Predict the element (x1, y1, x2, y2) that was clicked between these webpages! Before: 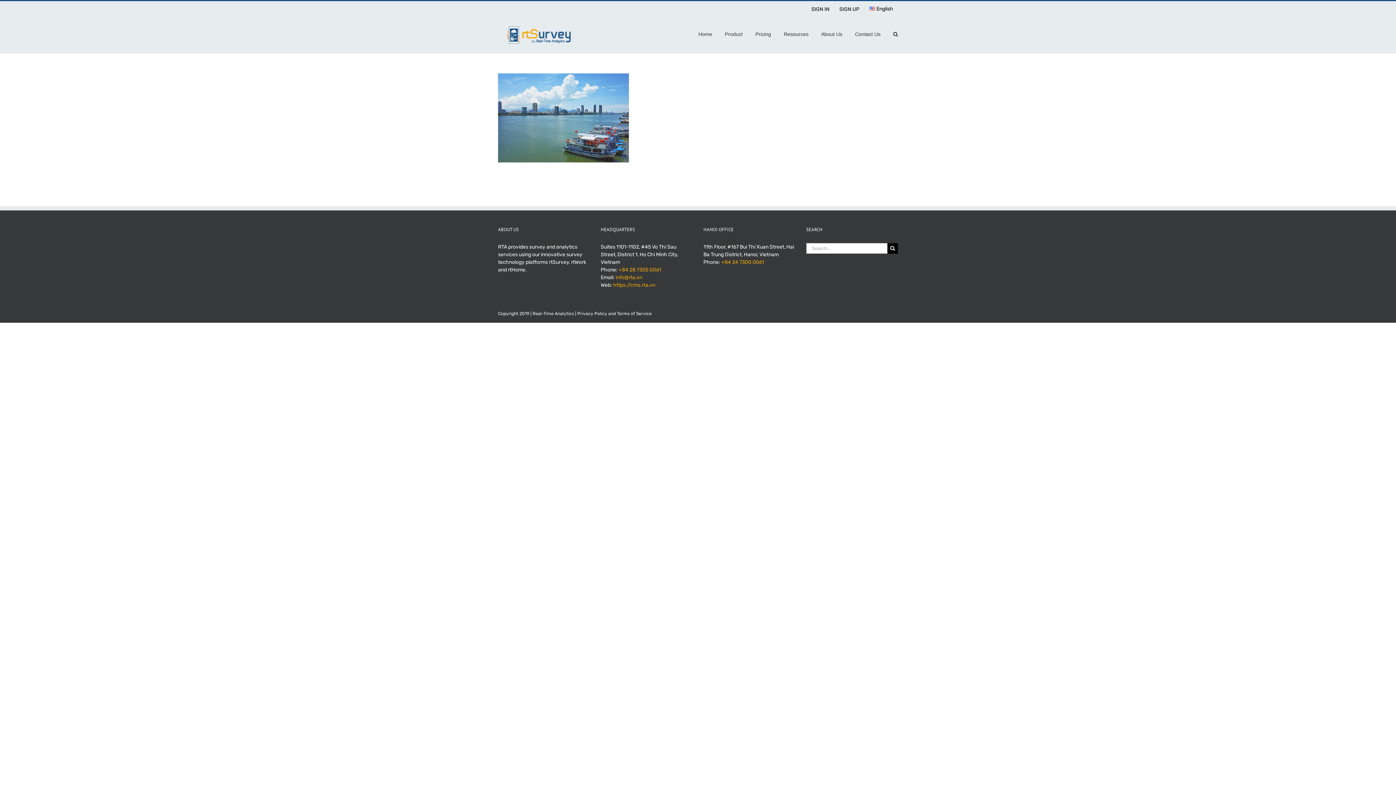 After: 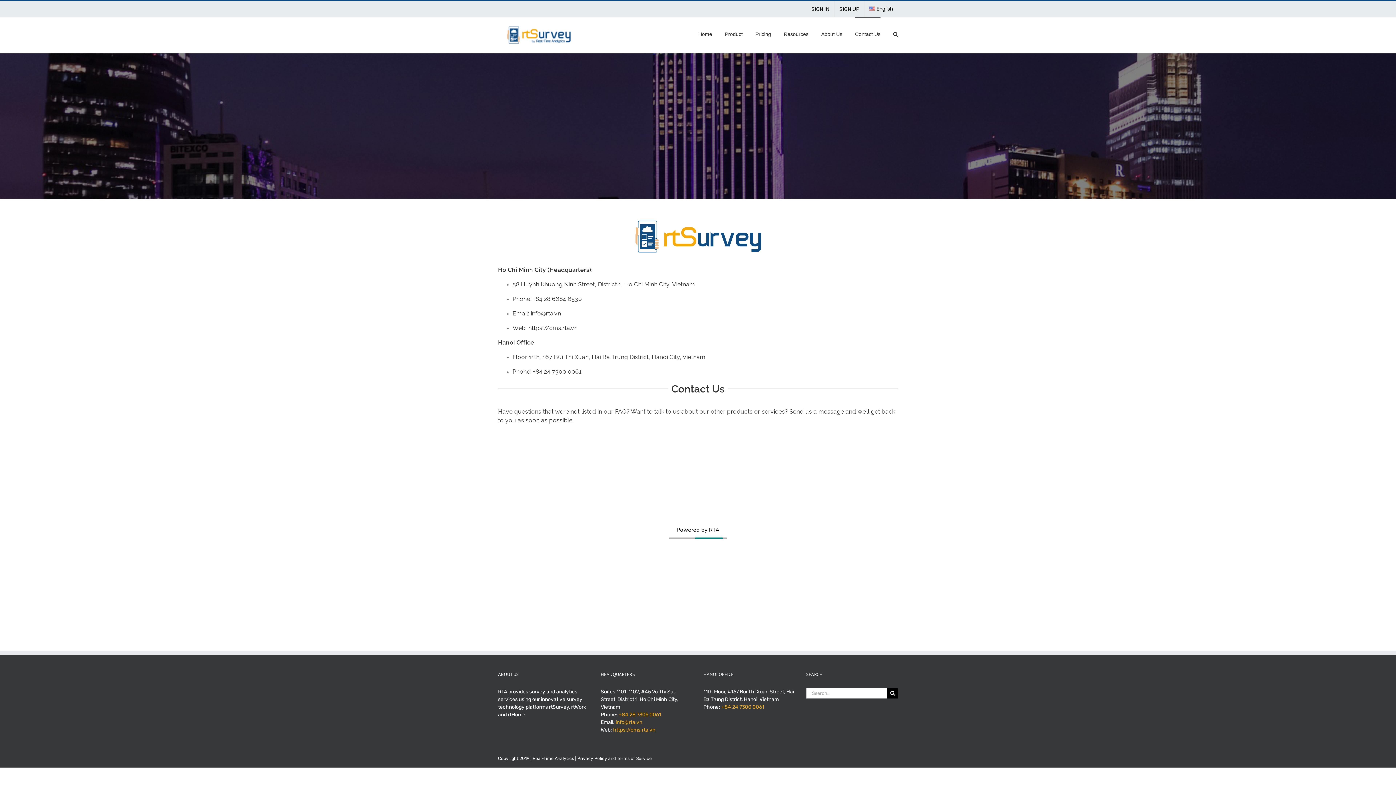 Action: bbox: (855, 17, 880, 50) label: Contact Us